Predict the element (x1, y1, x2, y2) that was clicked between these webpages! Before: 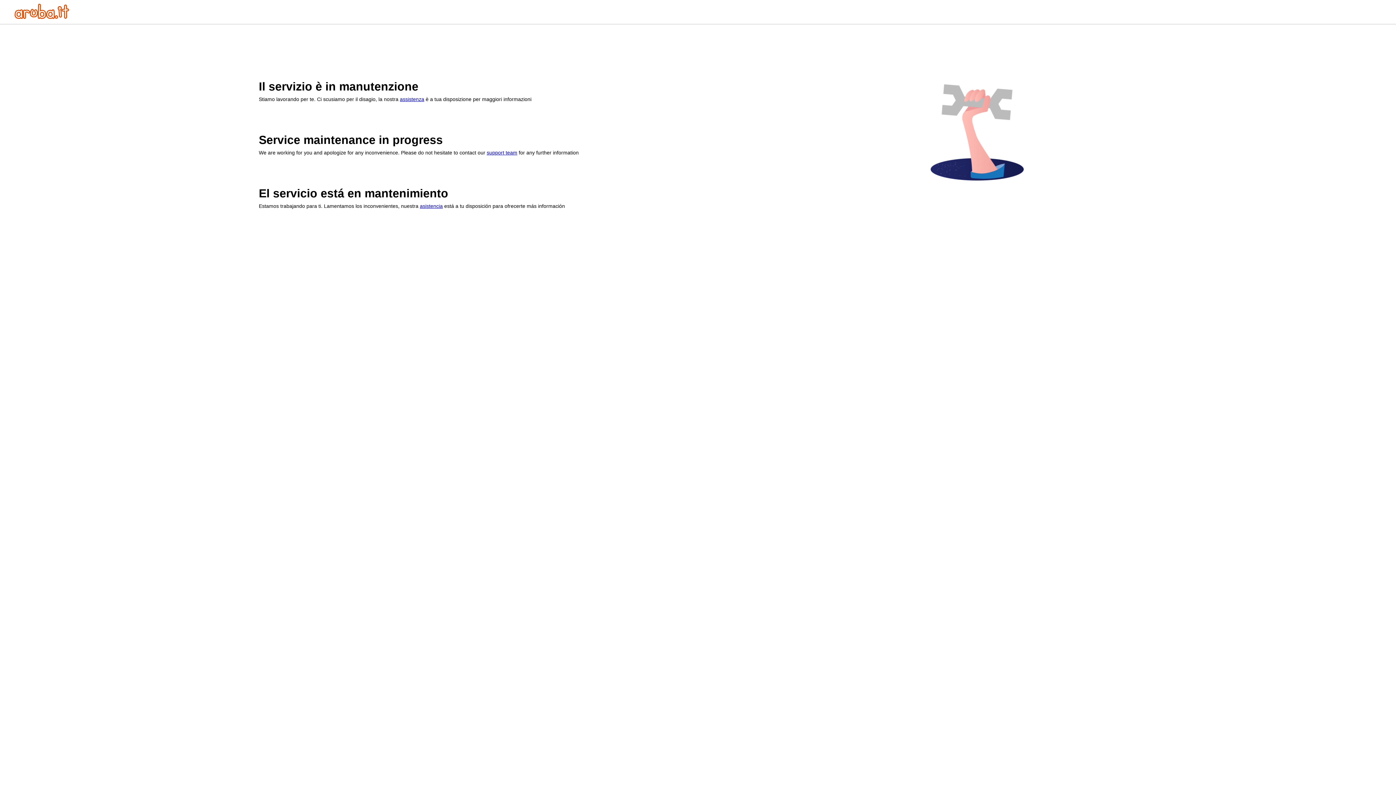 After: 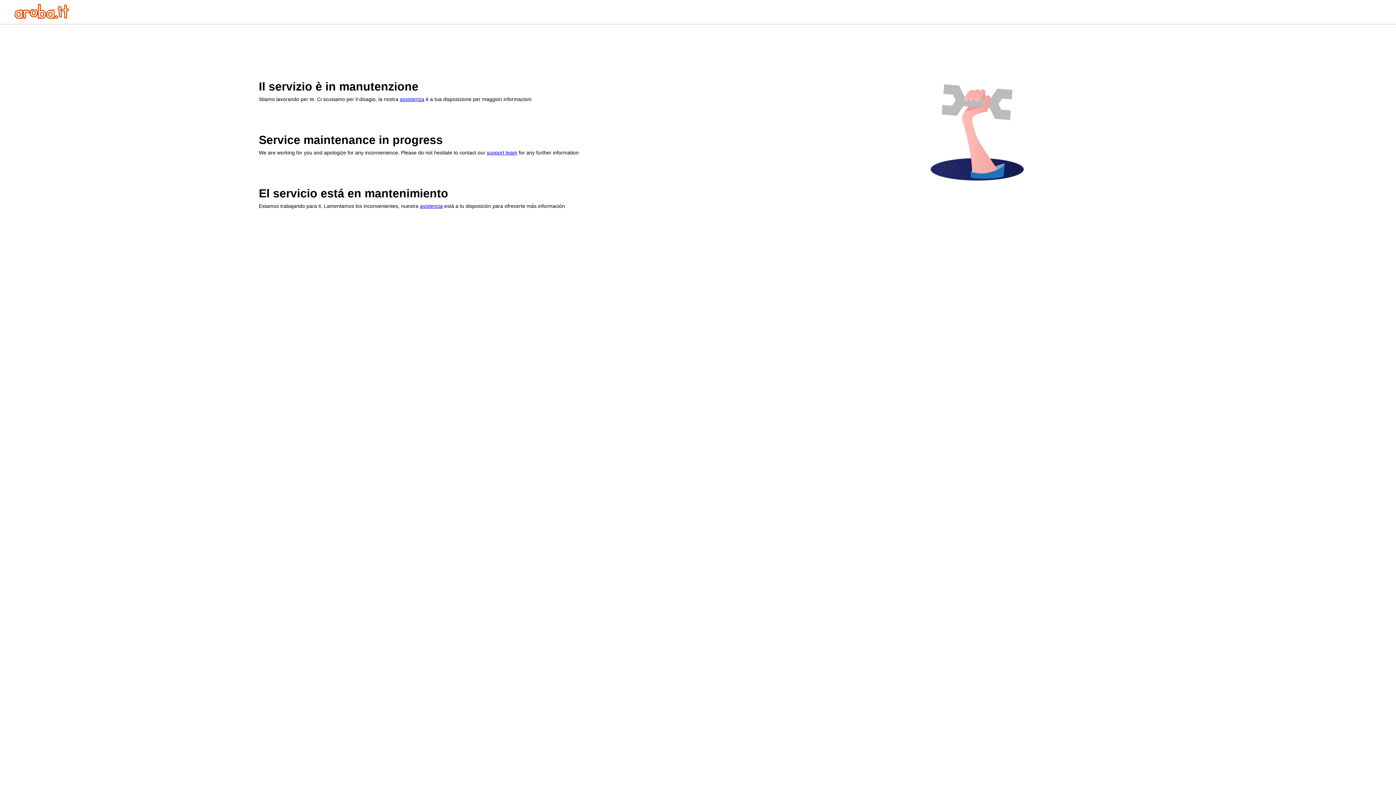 Action: label: asistencia bbox: (420, 203, 442, 209)